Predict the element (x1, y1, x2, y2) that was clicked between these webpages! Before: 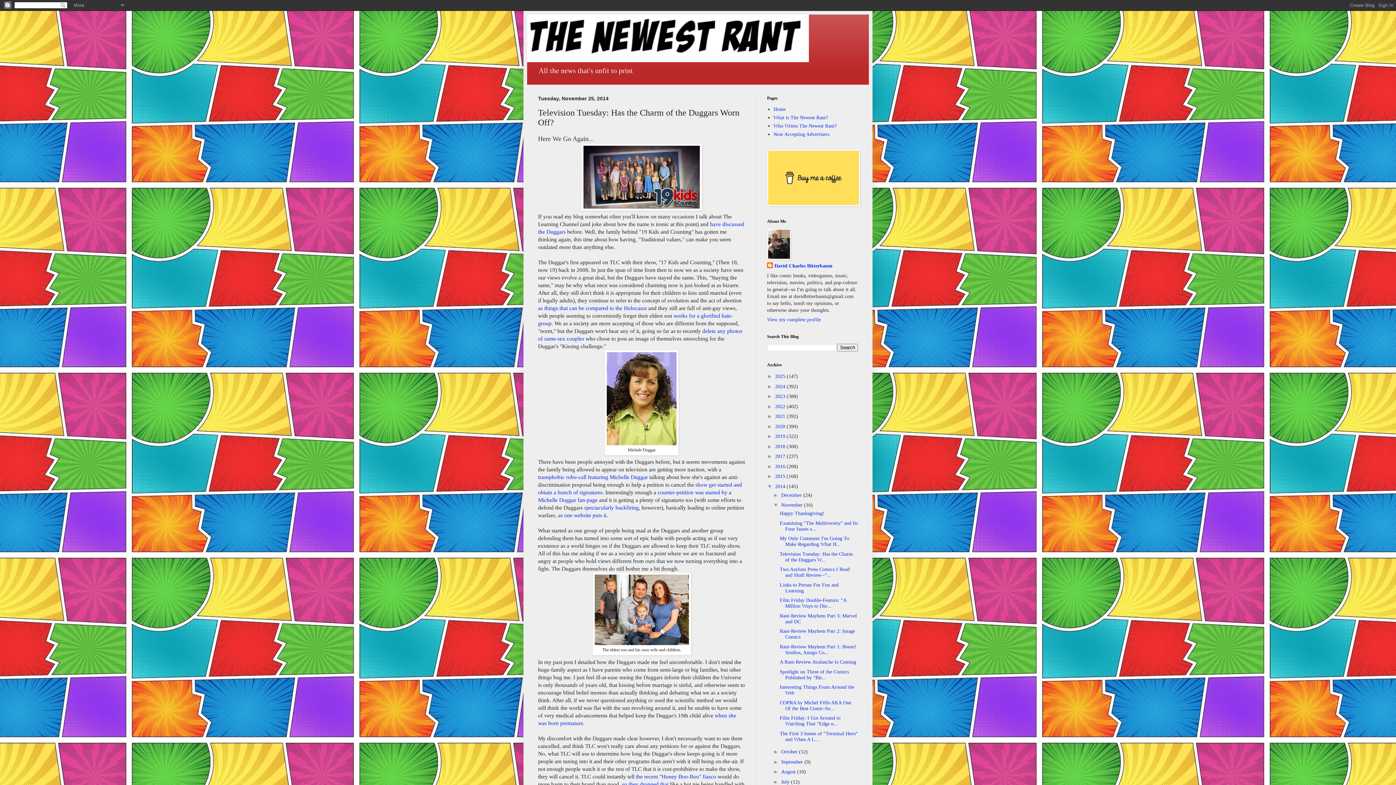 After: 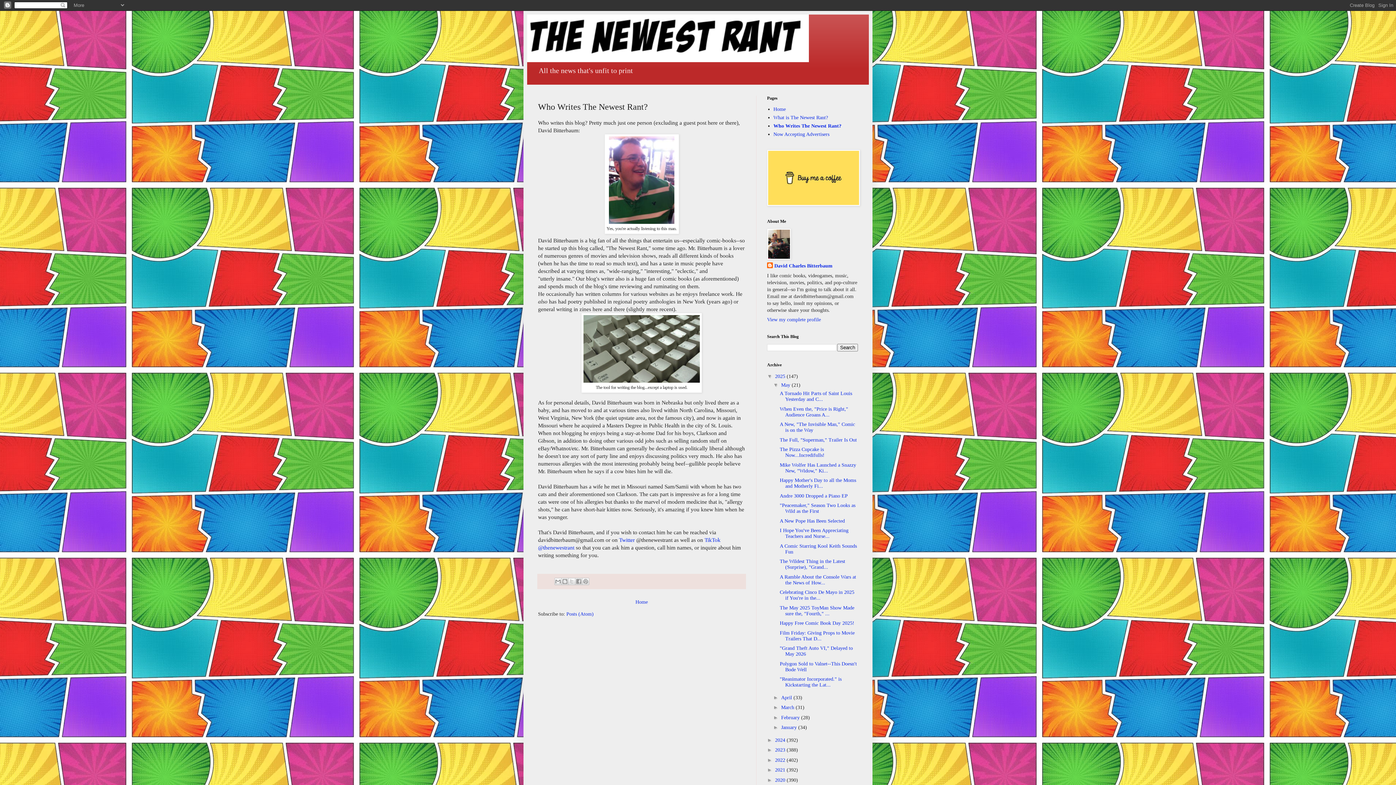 Action: label: Who Writes The Newest Rant? bbox: (773, 123, 836, 128)